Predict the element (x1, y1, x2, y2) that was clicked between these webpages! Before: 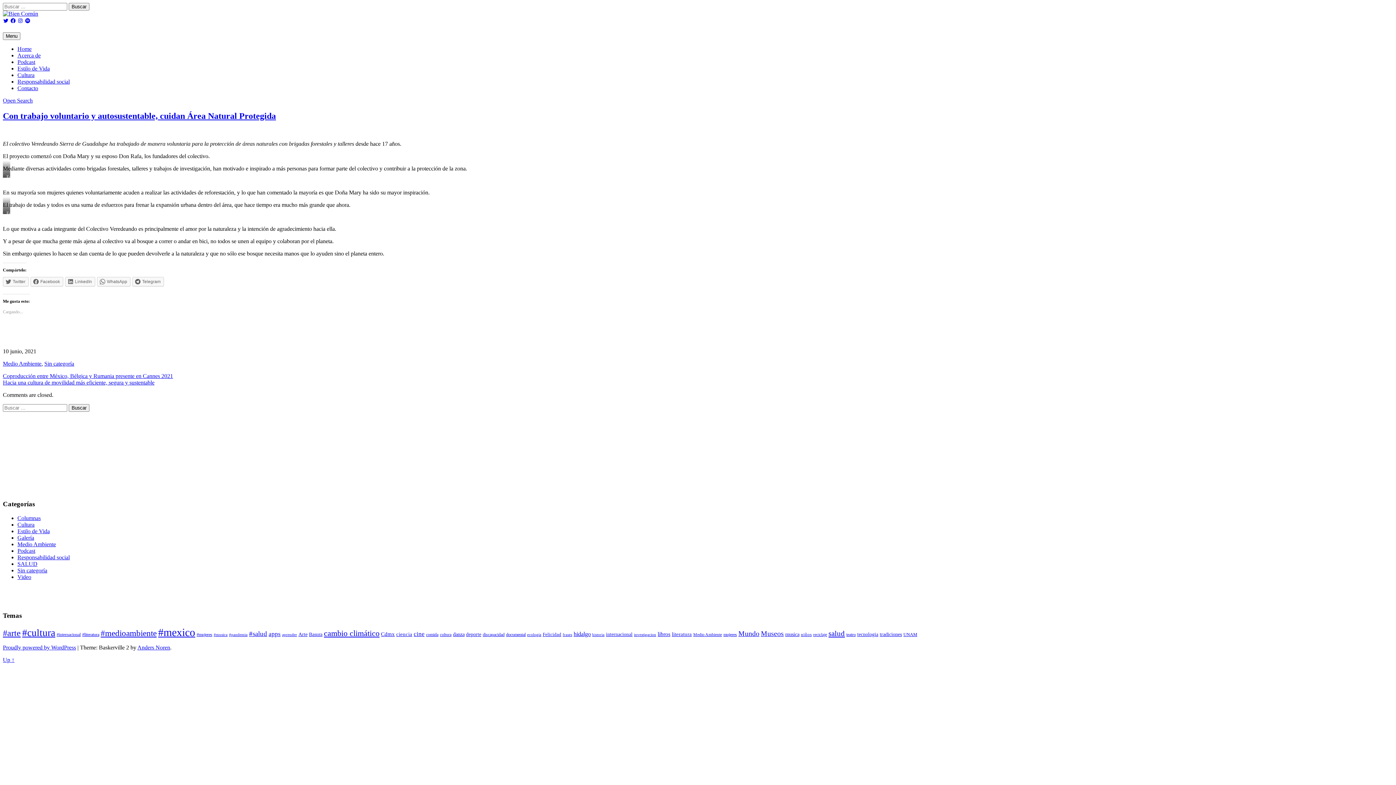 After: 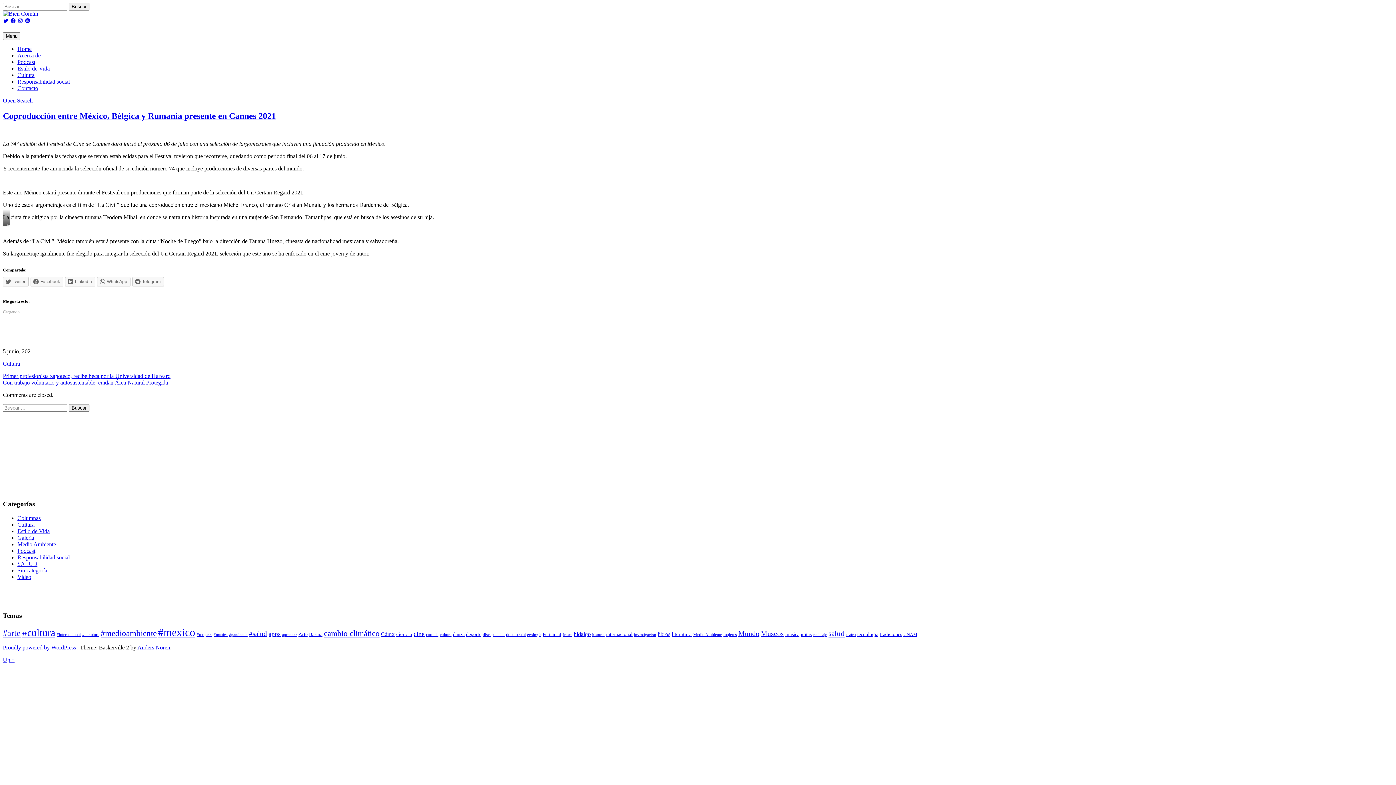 Action: bbox: (2, 373, 173, 379) label: Coproducción entre México, Bélgica y Rumania presente en Cannes 2021